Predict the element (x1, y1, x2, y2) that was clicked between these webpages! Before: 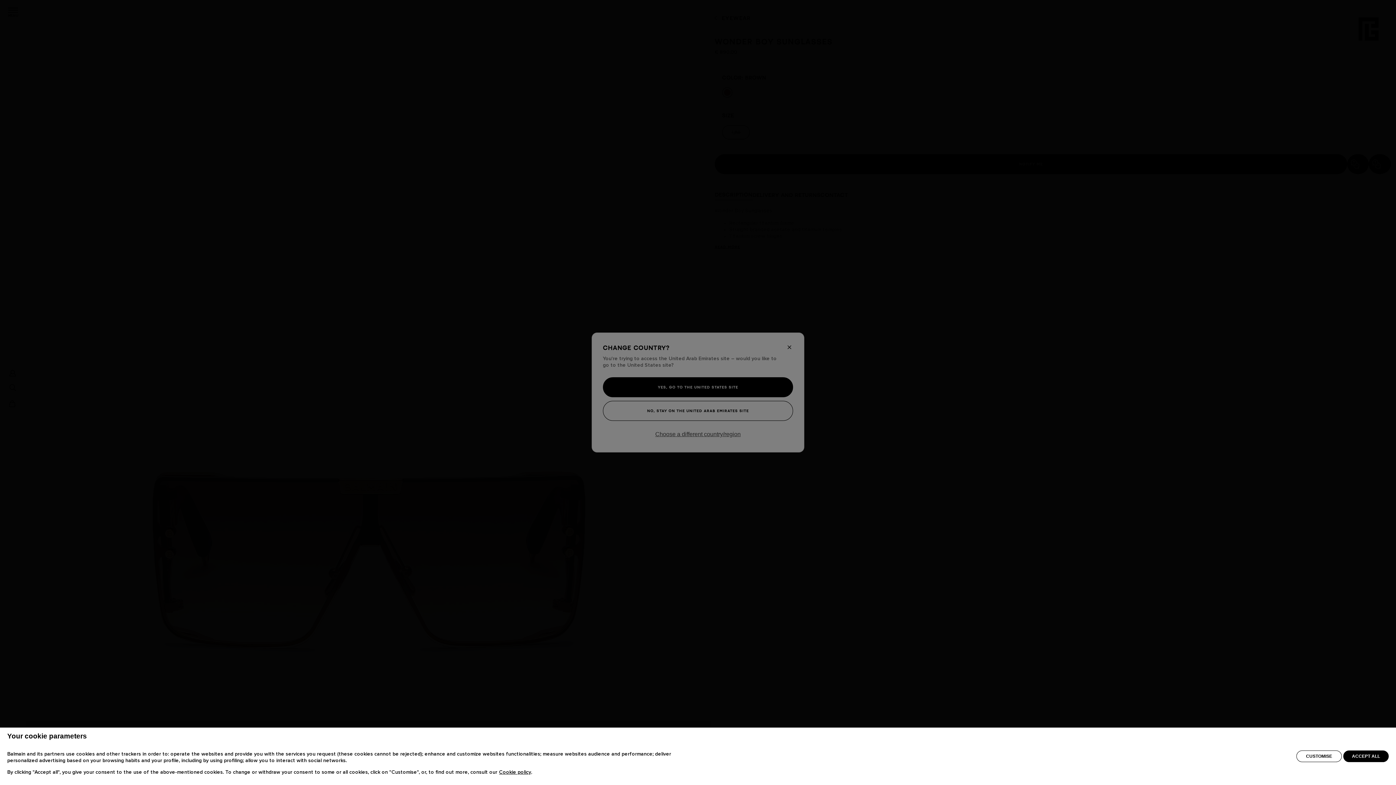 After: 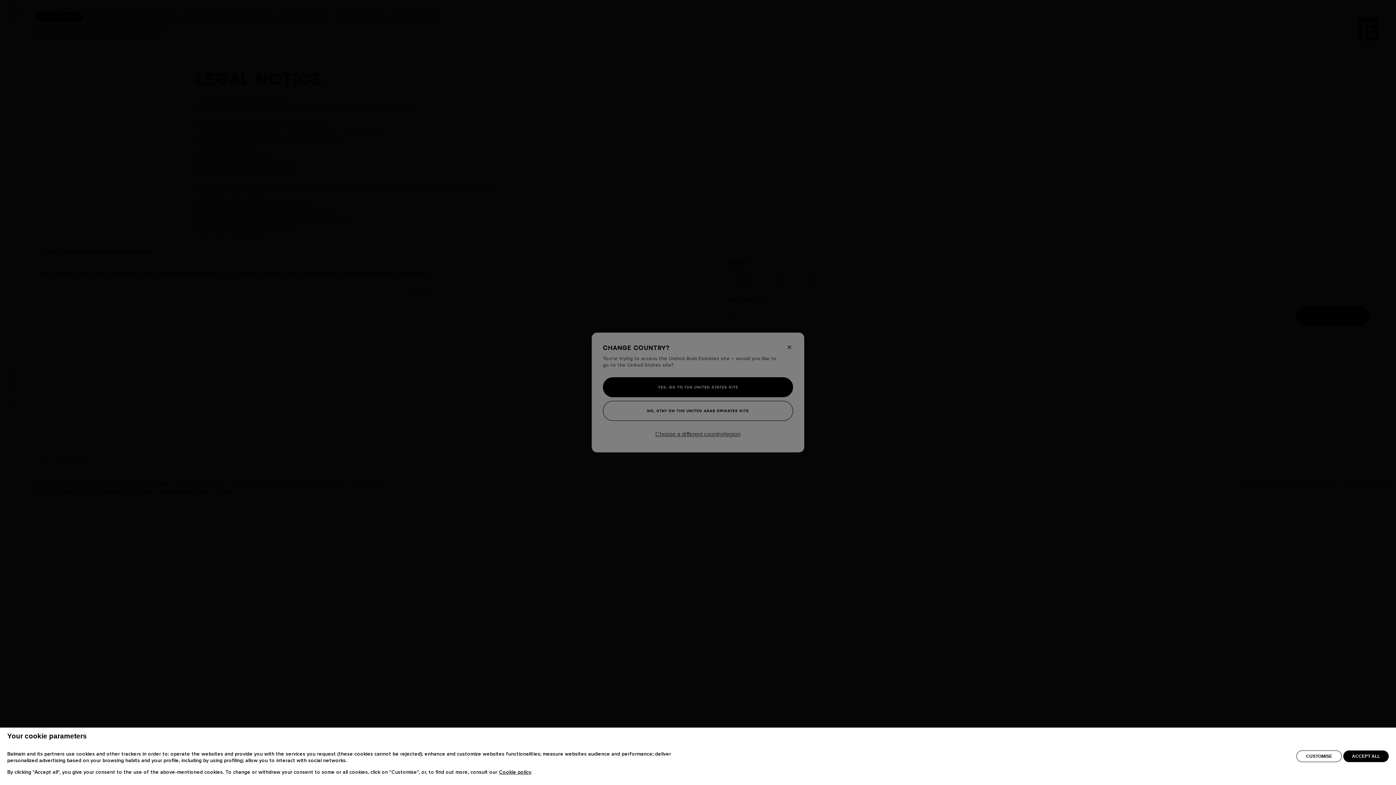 Action: label: Cookie policy bbox: (499, 770, 531, 775)